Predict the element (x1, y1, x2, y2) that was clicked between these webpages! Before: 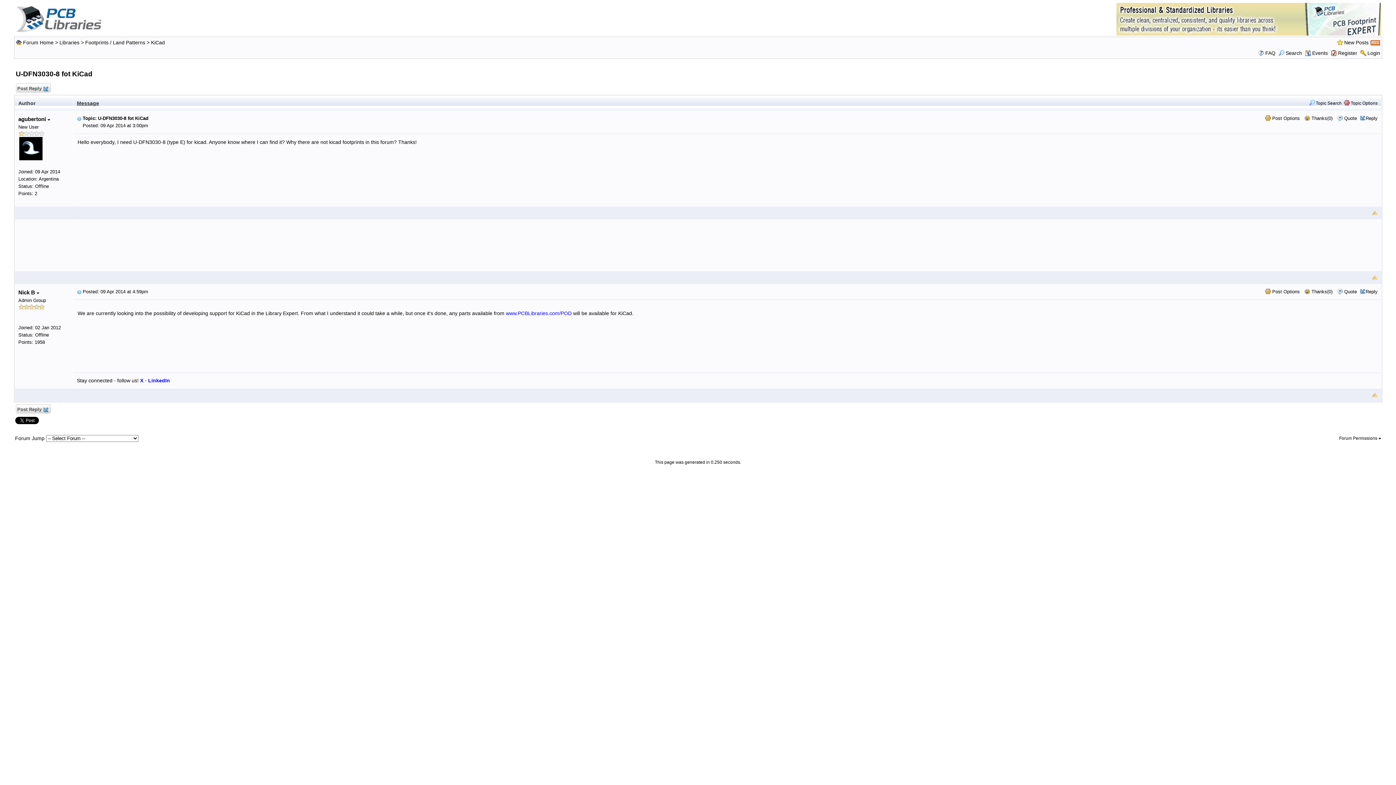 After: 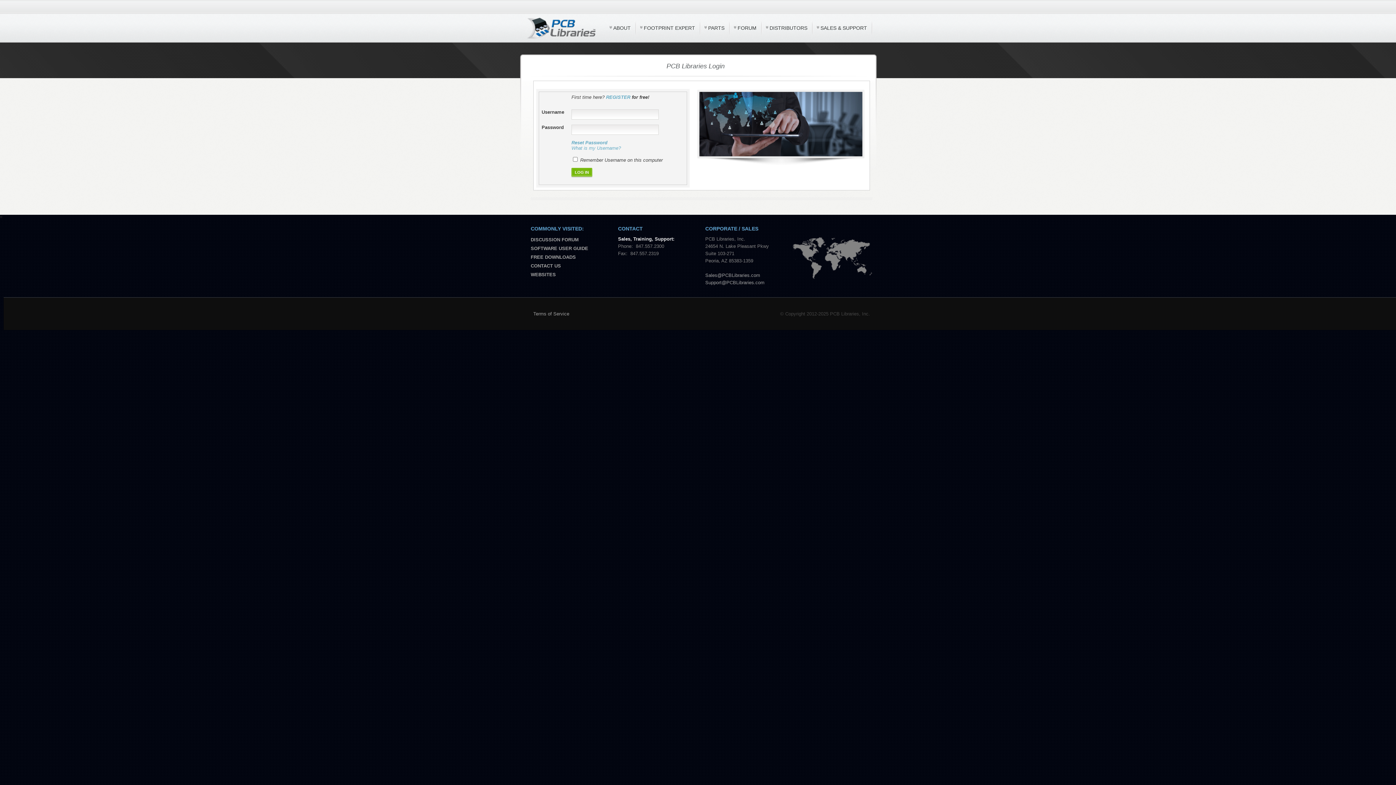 Action: label: Quote bbox: (1344, 115, 1357, 121)